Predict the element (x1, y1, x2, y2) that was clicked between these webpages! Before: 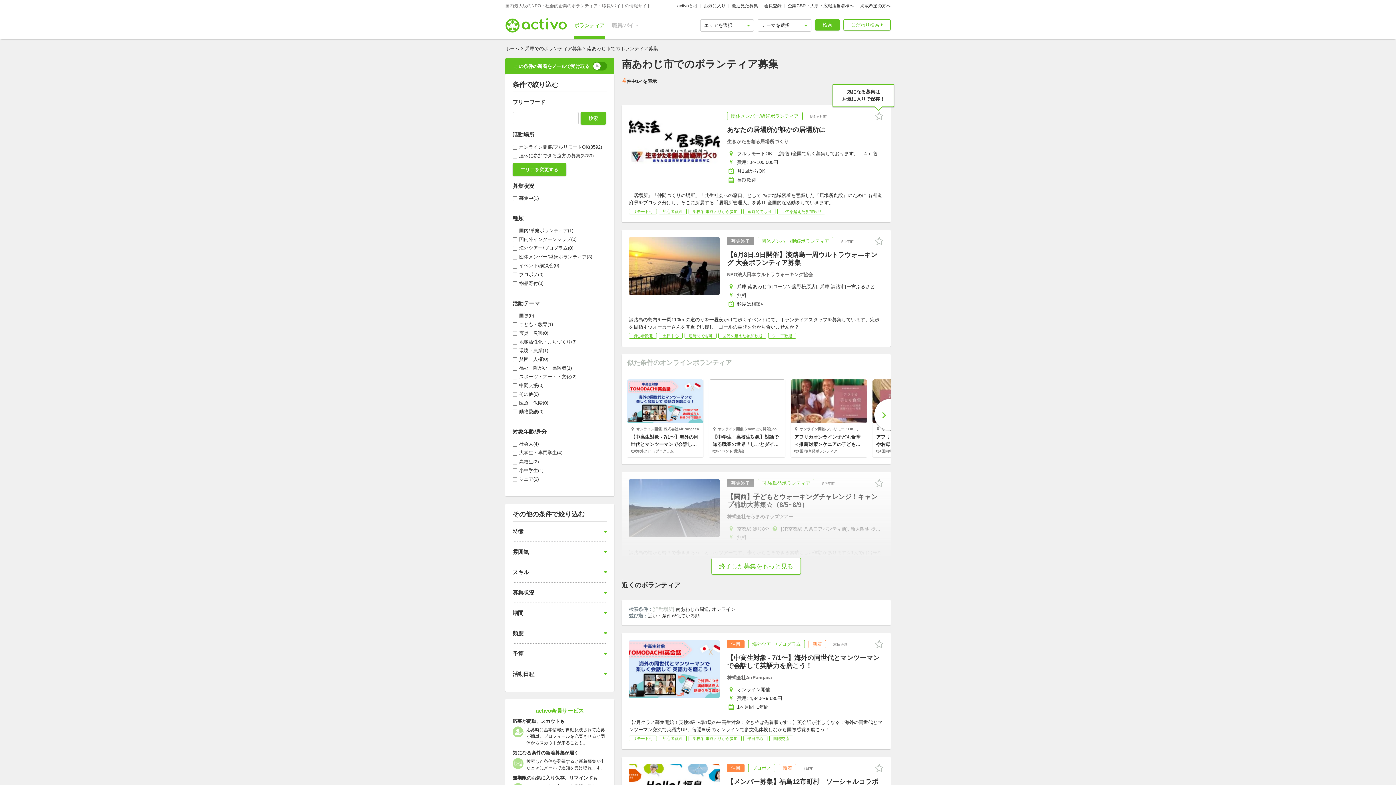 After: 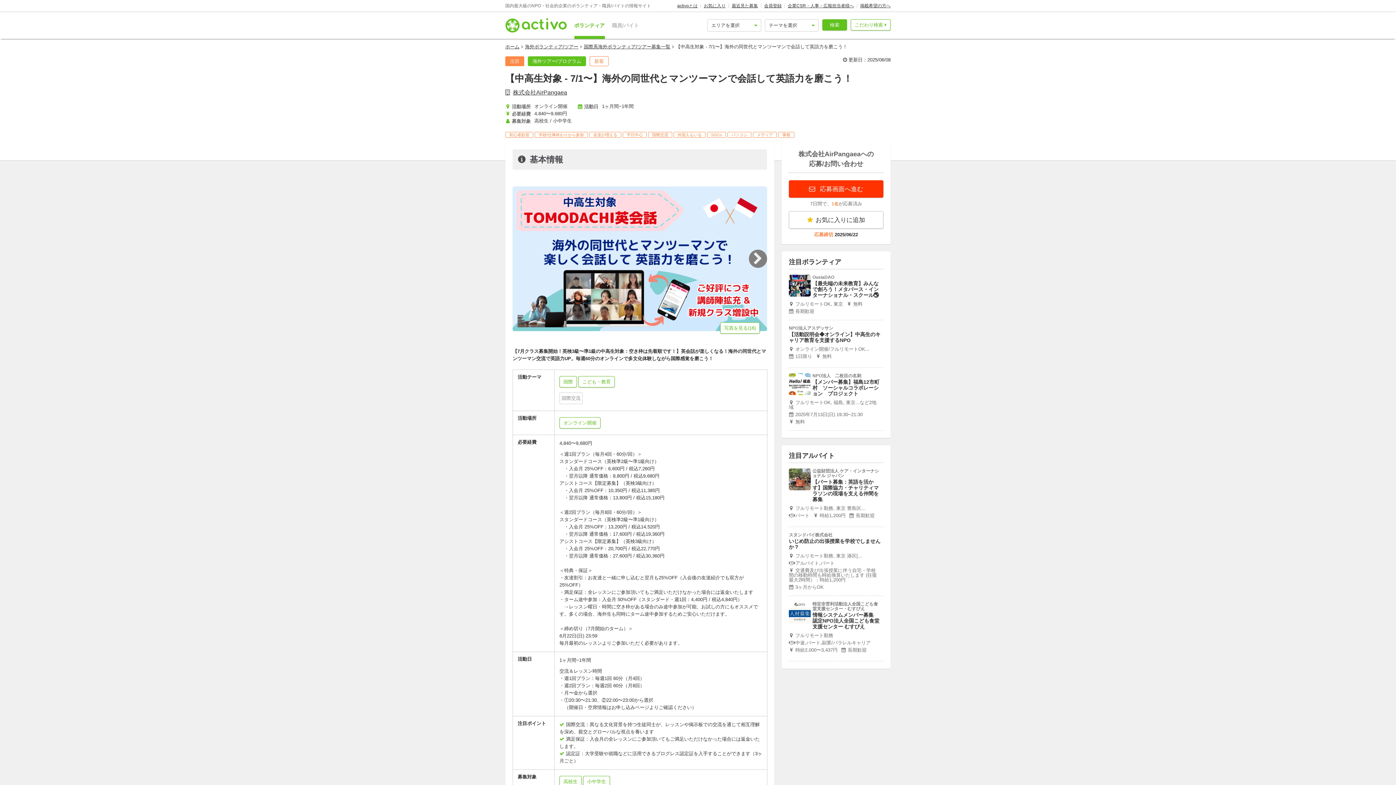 Action: bbox: (627, 418, 703, 457) label: オンライン開催, 株式会社AirPangaea

【中高生対象 - 7/1〜】海外の同世代とマンツーマンで会話して英語力を磨こう！

海外ツアー/プログラム